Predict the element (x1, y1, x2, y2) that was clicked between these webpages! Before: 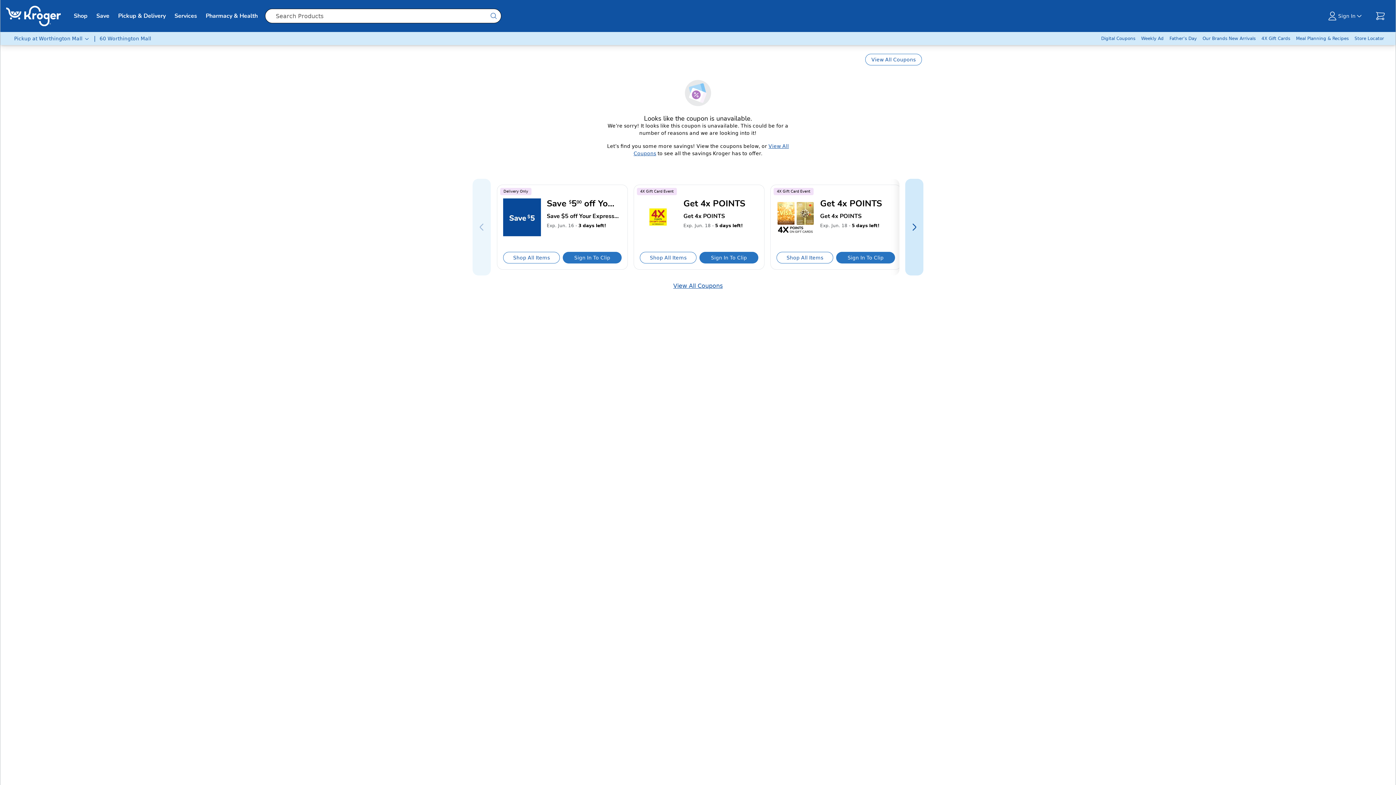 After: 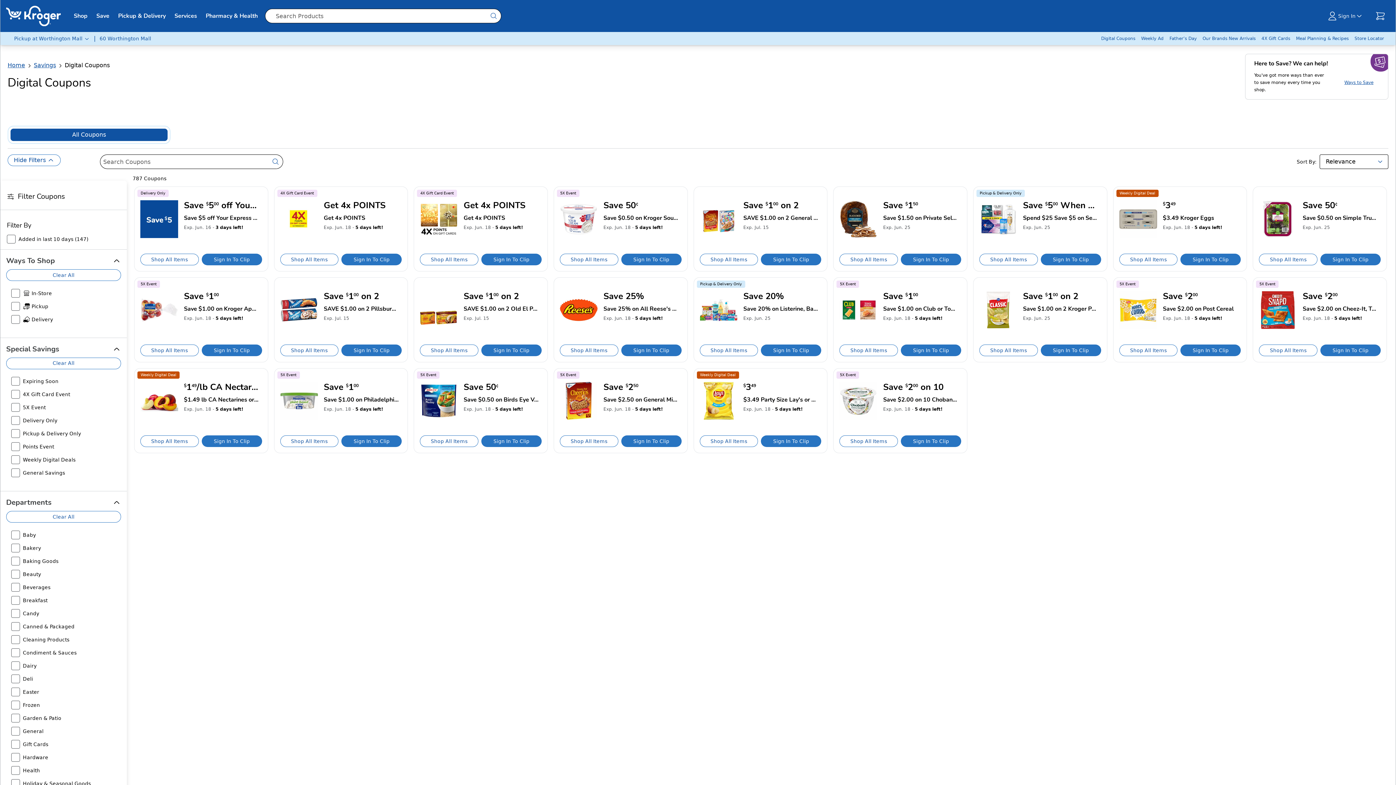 Action: label: View All Coupons bbox: (865, 53, 922, 65)